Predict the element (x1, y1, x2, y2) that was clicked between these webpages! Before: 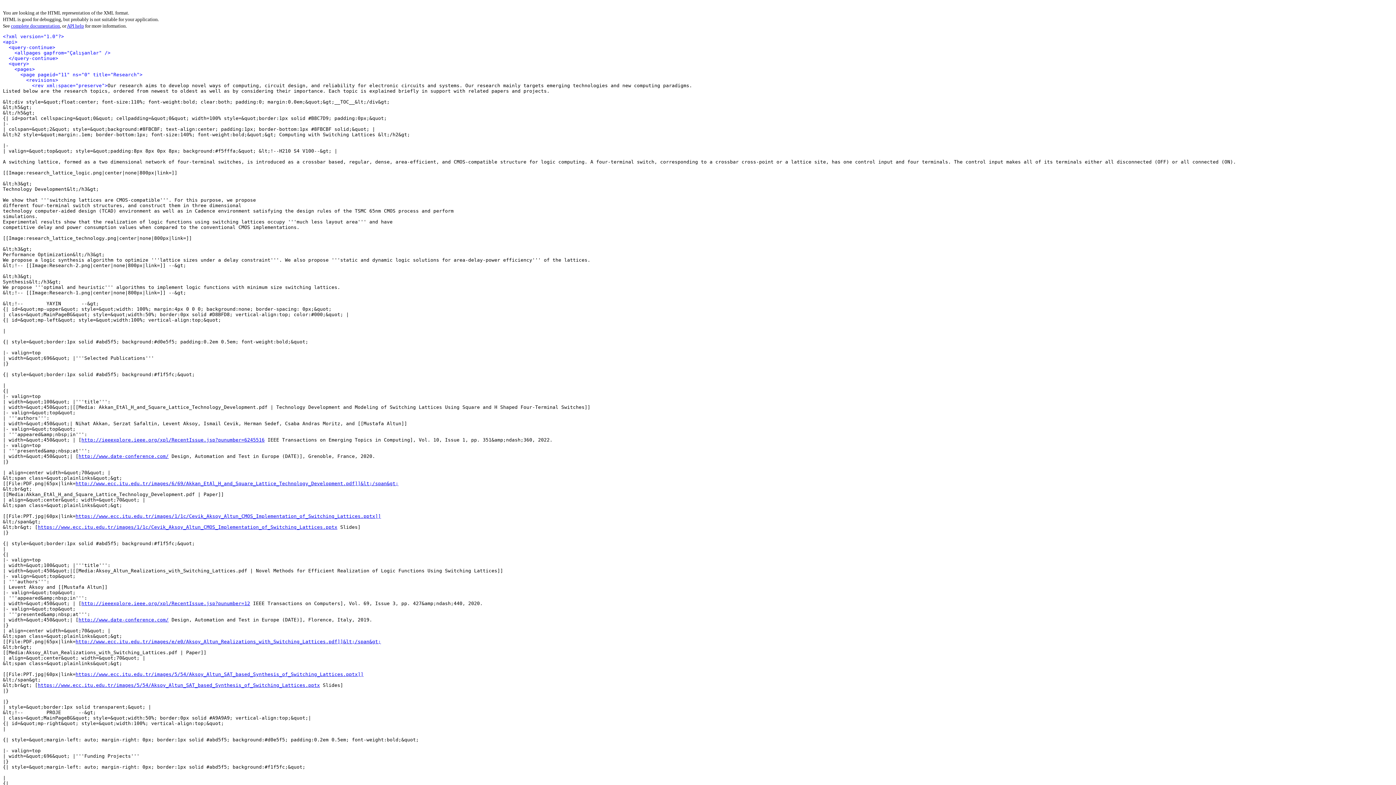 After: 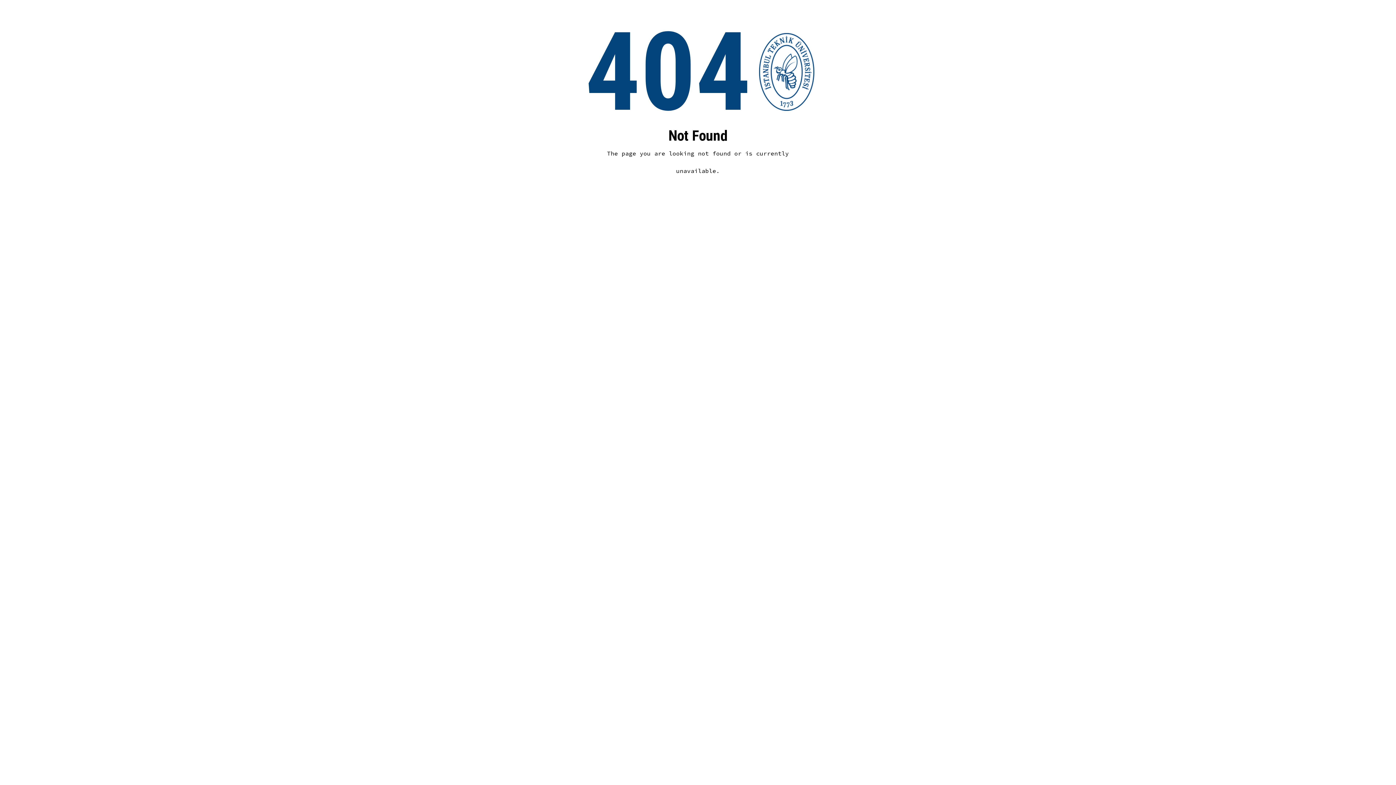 Action: label: https://www.ecc.itu.edu.tr/images/1/1c/Cevik_Aksoy_Altun_CMOS_Implementation_of_Switching_Lattices.pptx]] bbox: (75, 513, 381, 519)